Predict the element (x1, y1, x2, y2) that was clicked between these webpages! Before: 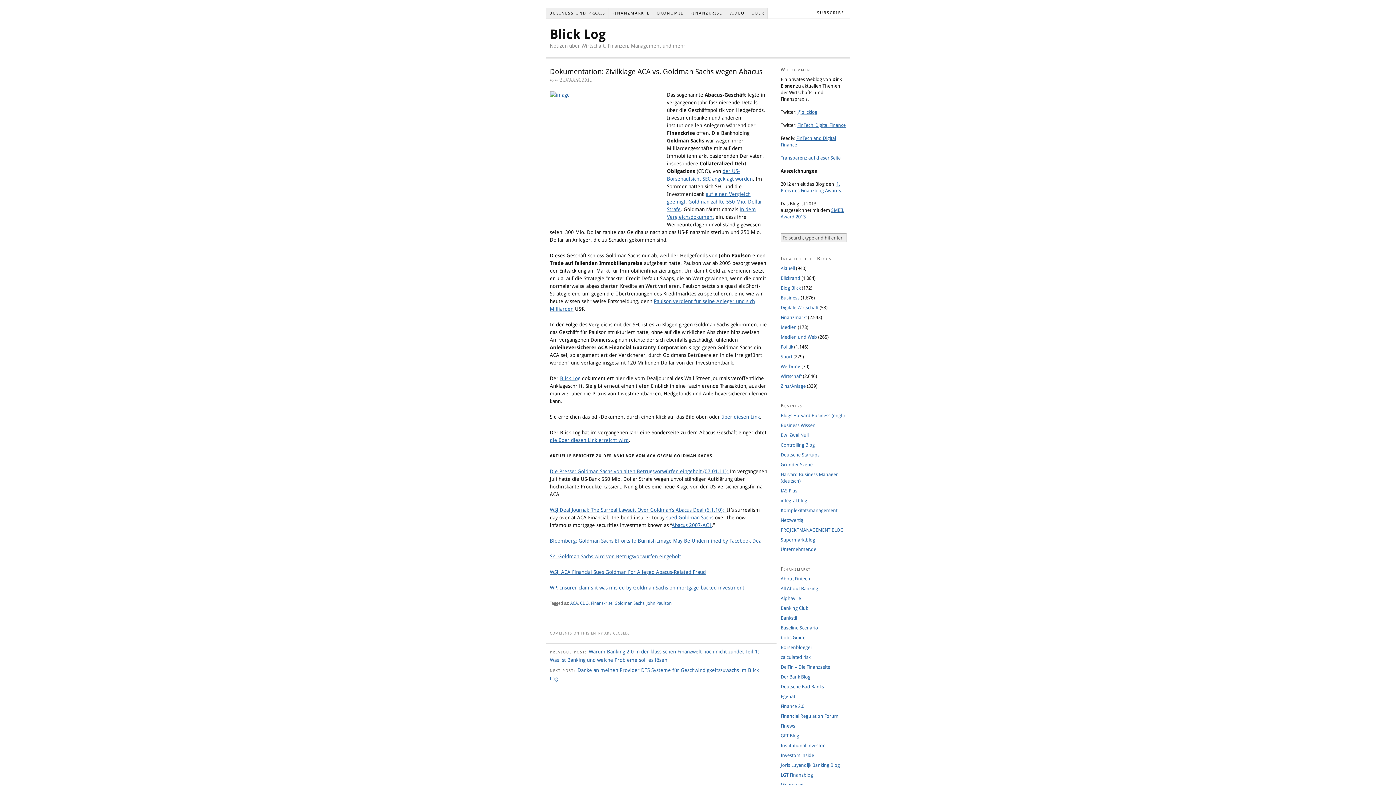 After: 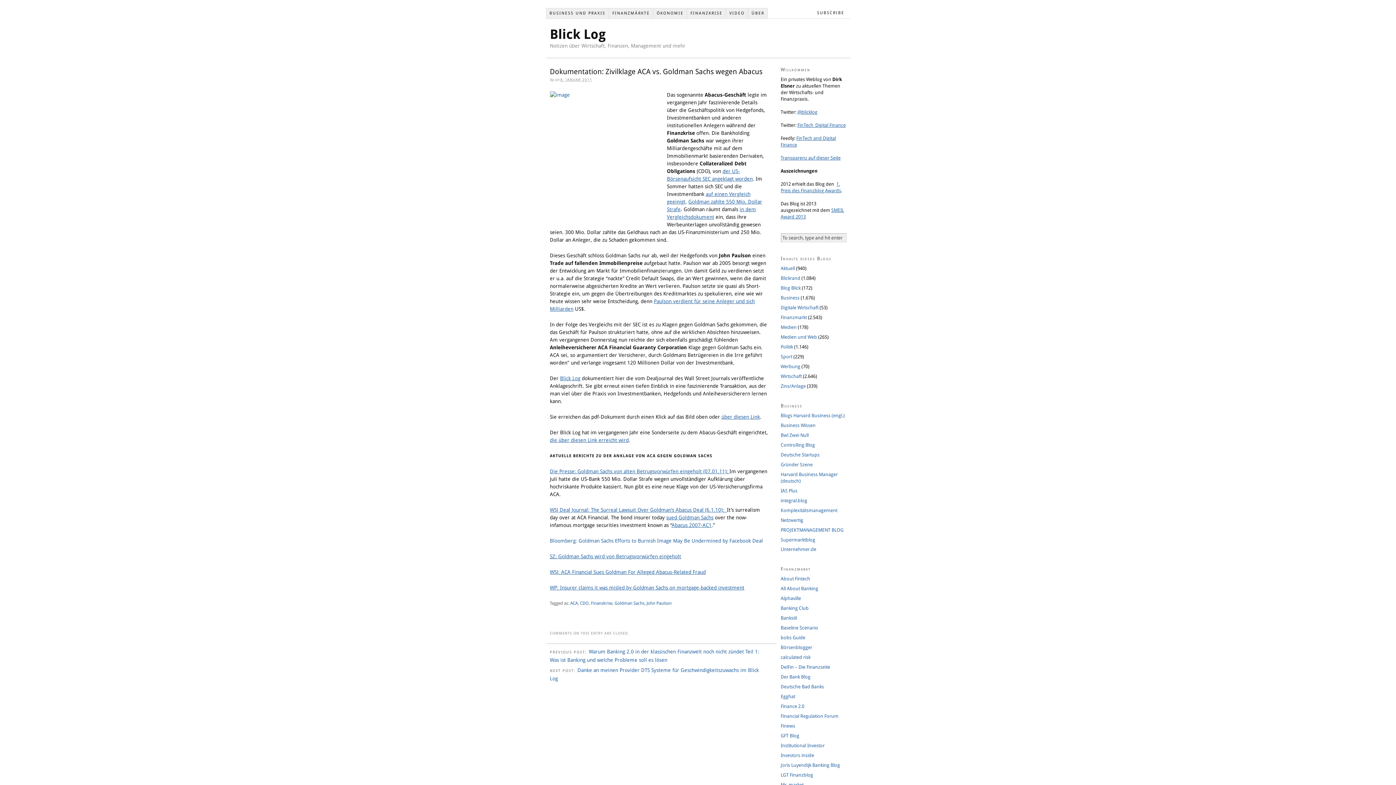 Action: bbox: (550, 538, 763, 543) label: Bloomberg: Goldman Sachs Efforts to Burnish Image May Be Undermined by Facebook Deal